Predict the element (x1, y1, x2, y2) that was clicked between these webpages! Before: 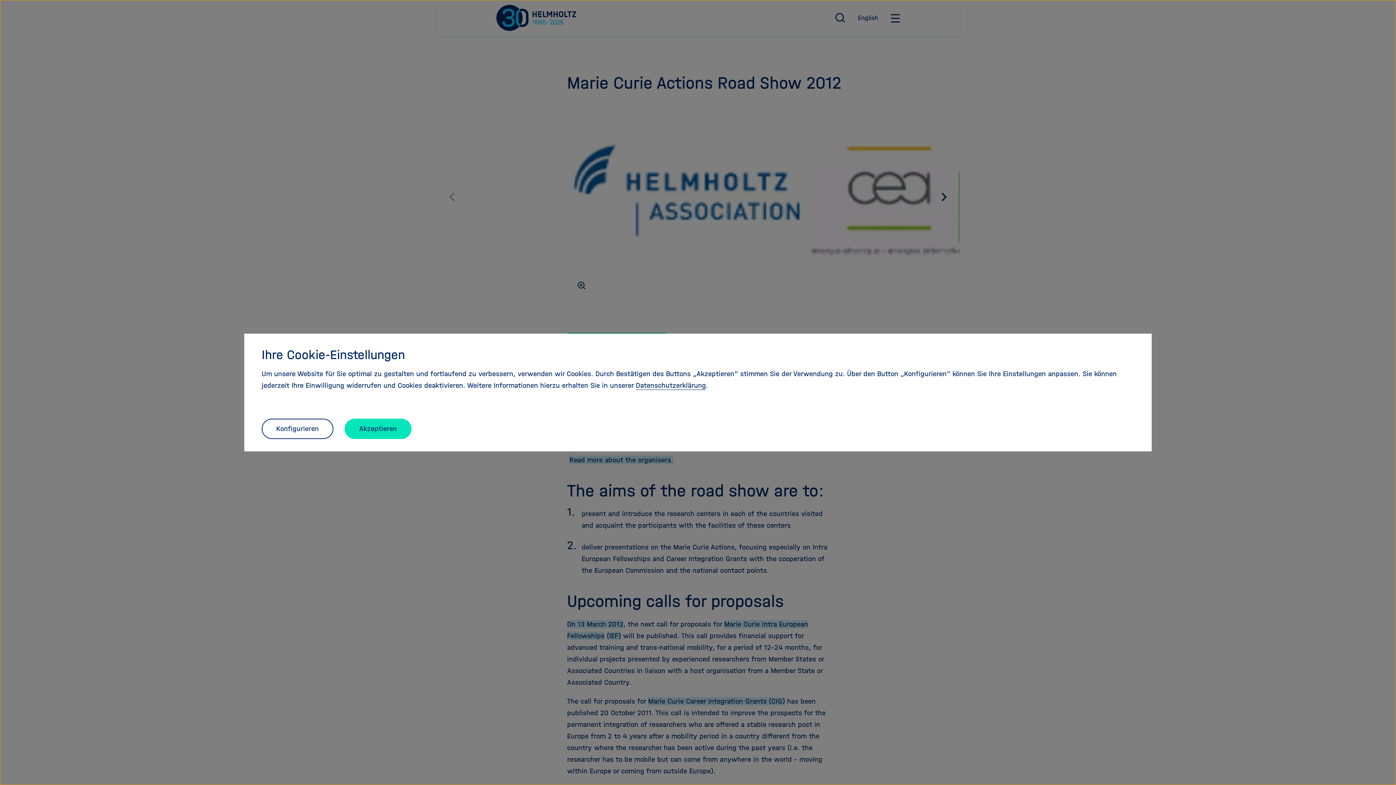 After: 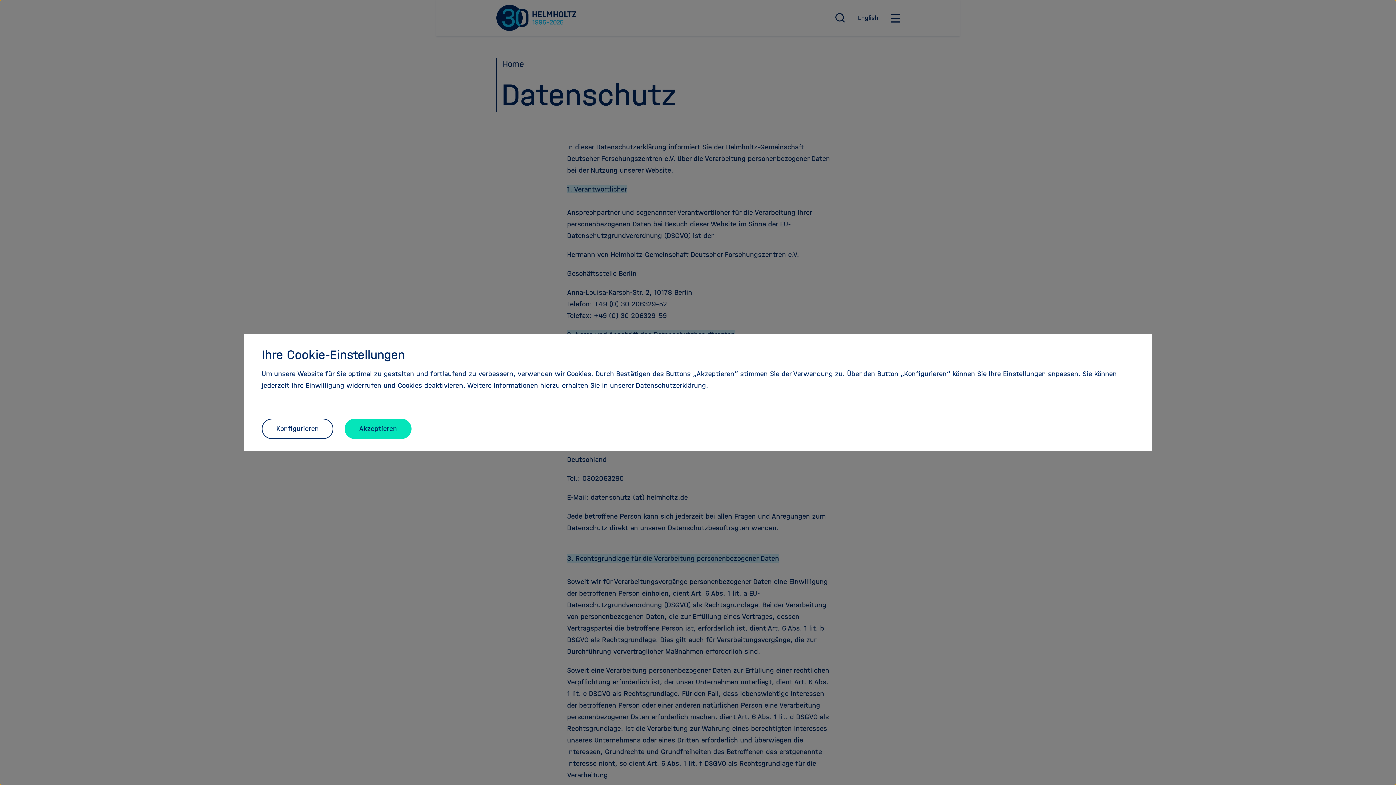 Action: bbox: (636, 381, 706, 390) label: Datenschutzerklärung